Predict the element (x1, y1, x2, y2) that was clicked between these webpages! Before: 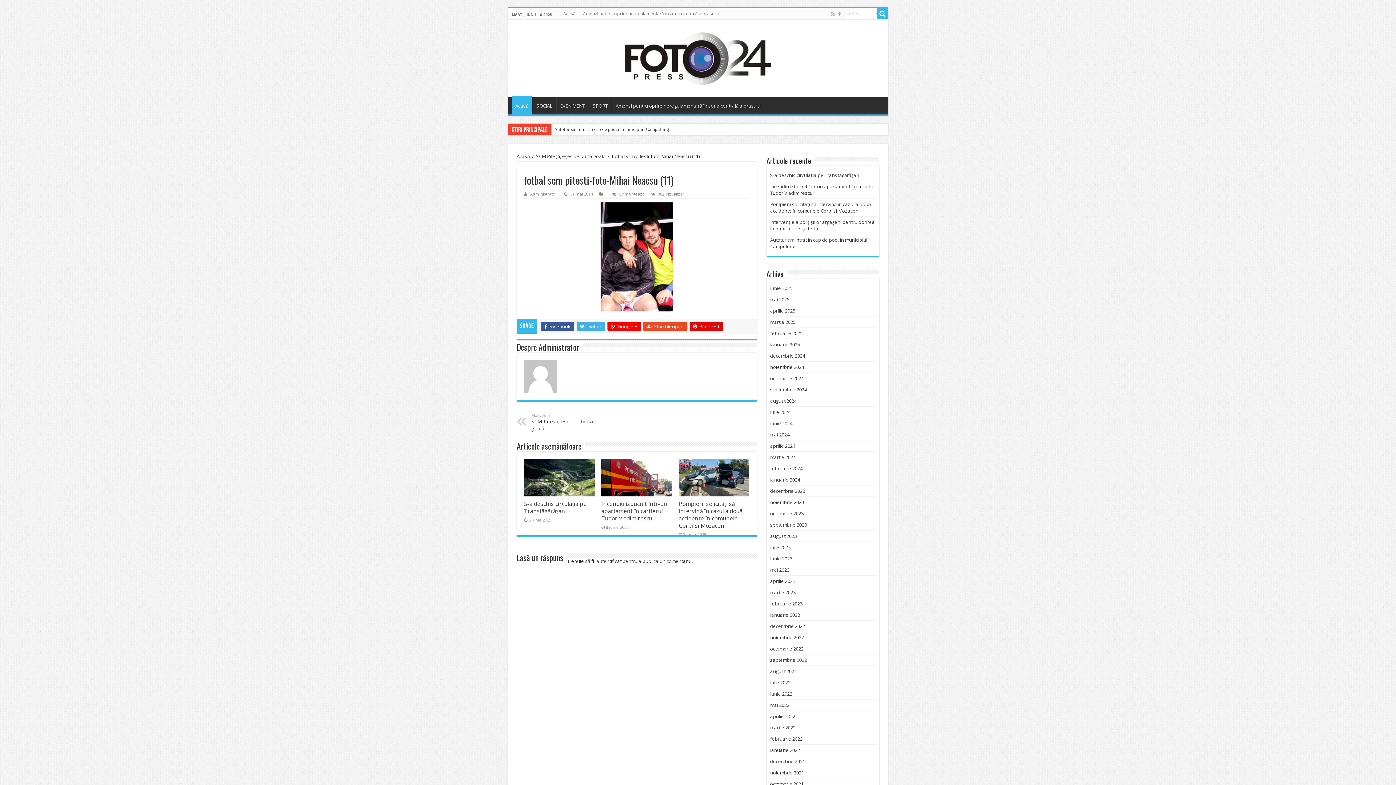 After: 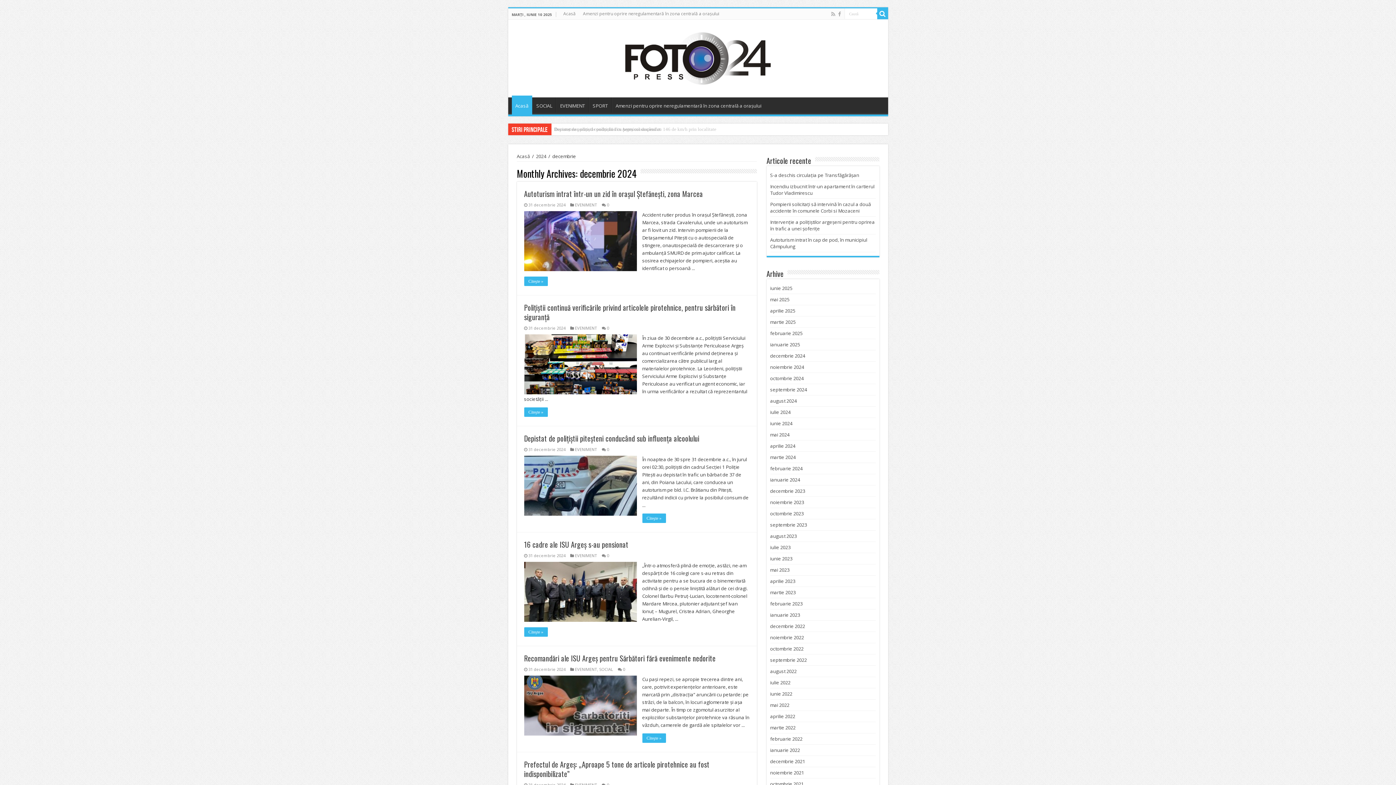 Action: label: decembrie 2024 bbox: (770, 352, 805, 359)